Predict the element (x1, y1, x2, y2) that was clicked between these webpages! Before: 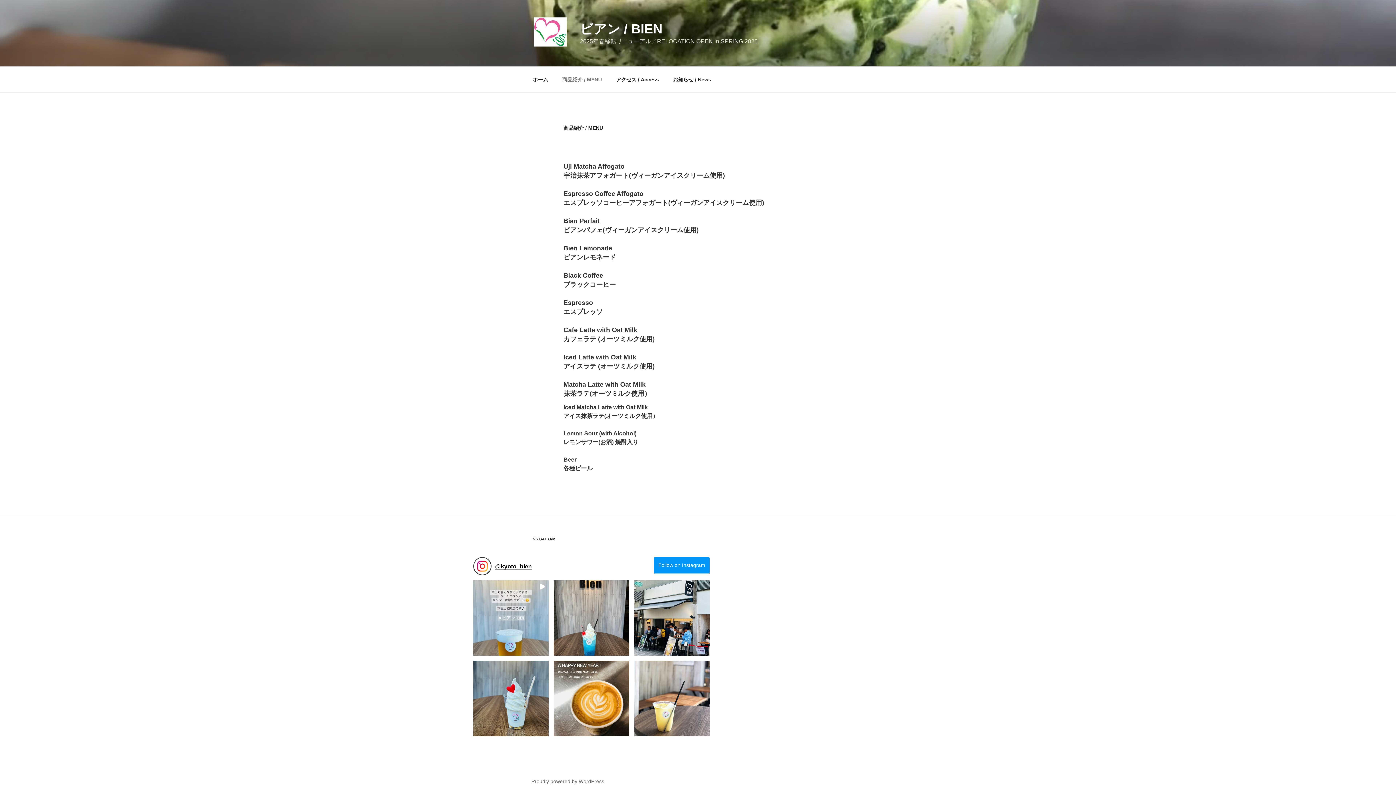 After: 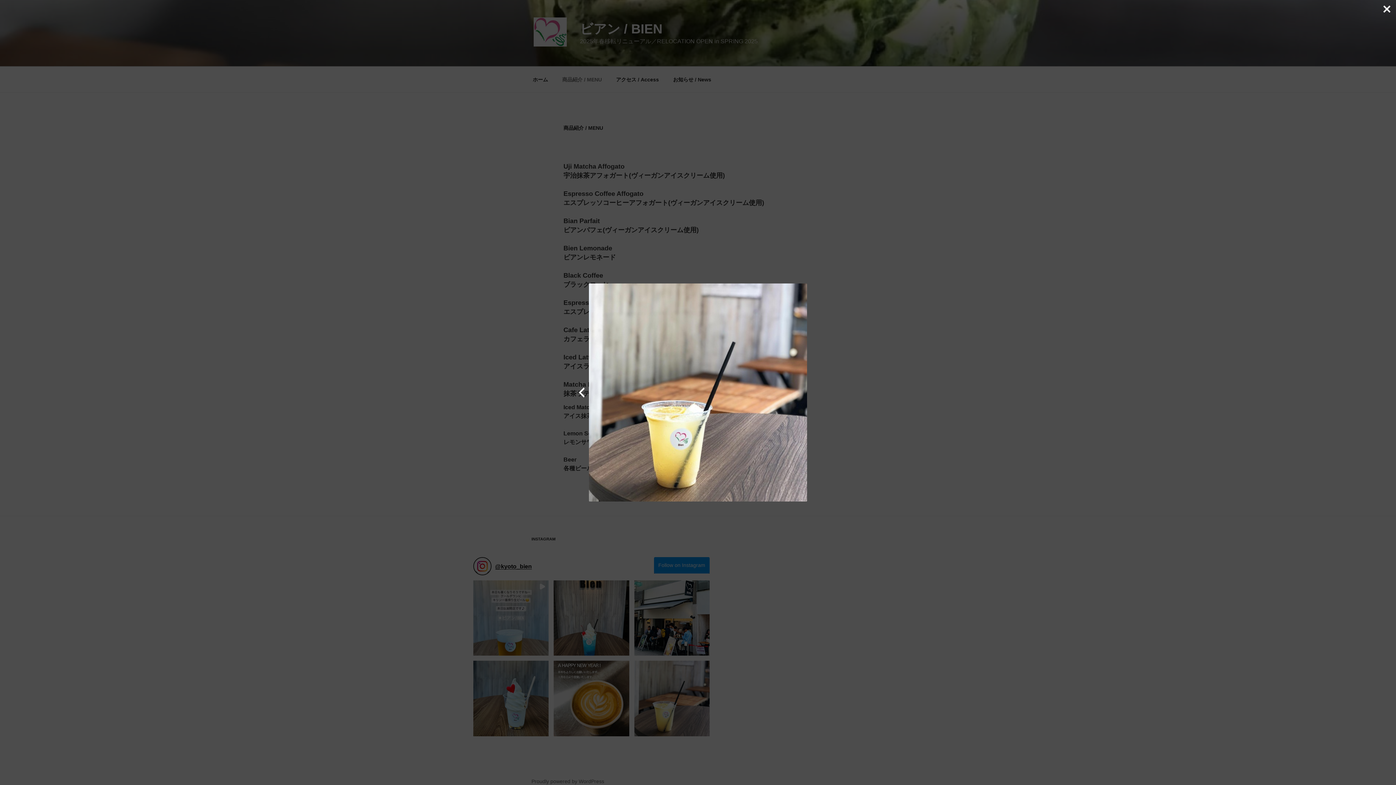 Action: bbox: (634, 661, 709, 736)